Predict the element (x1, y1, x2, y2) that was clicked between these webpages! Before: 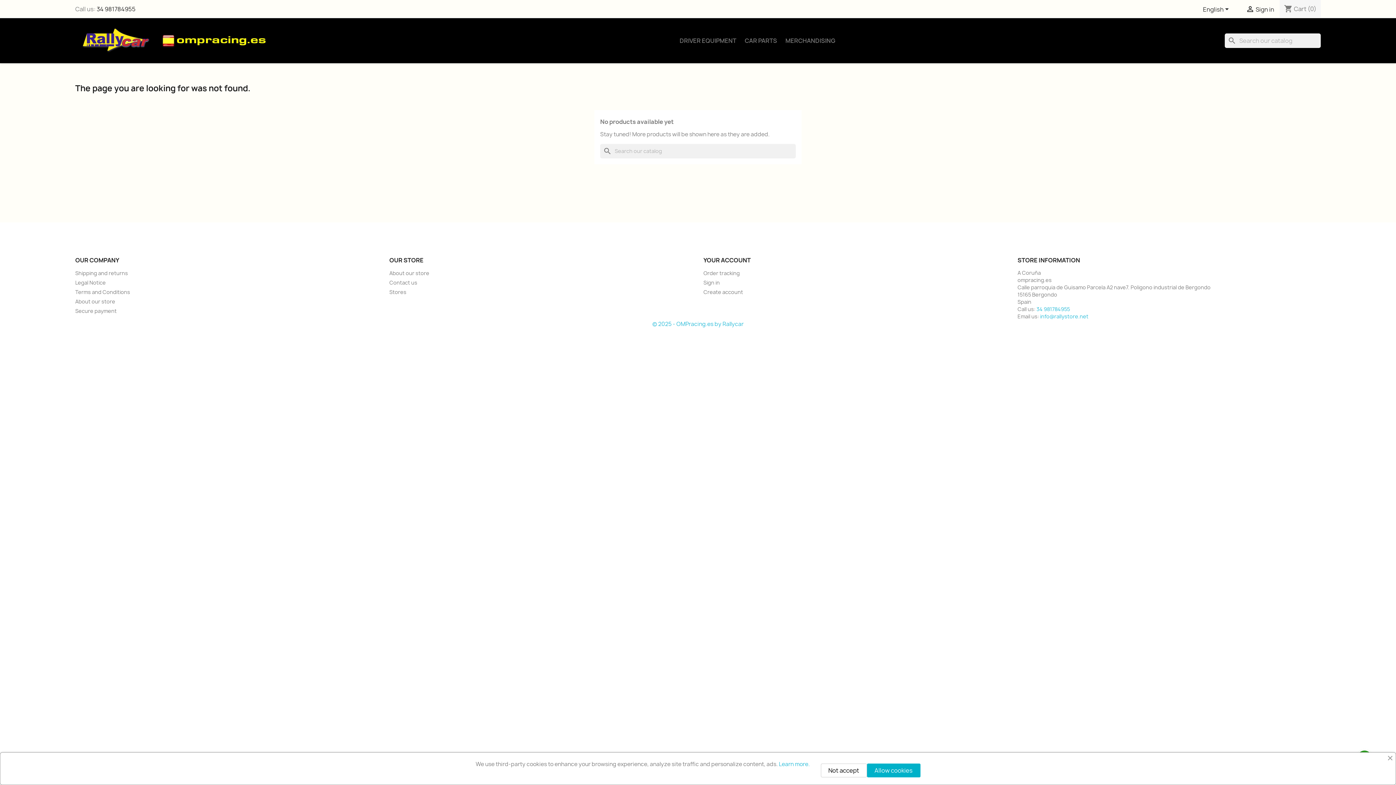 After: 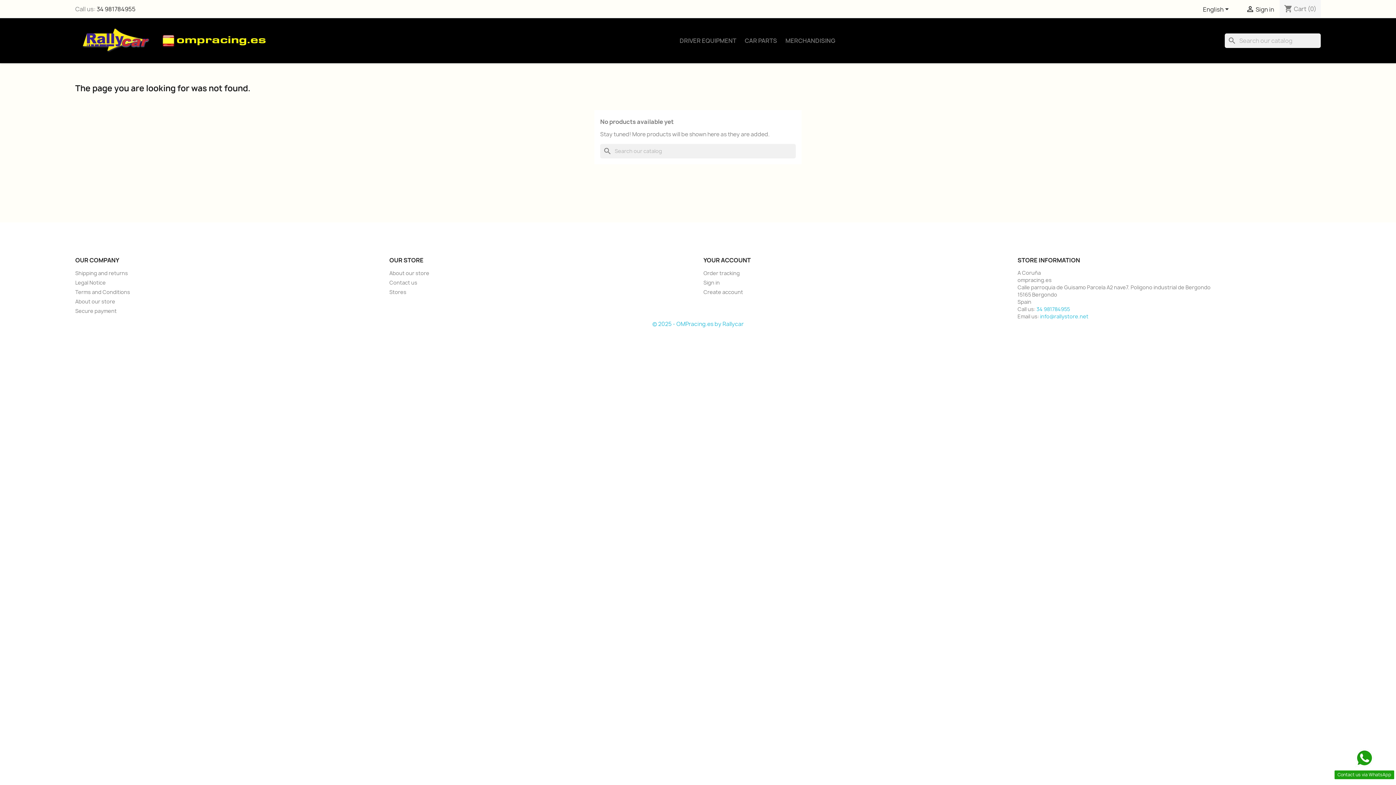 Action: label: Not accept bbox: (820, 764, 867, 777)